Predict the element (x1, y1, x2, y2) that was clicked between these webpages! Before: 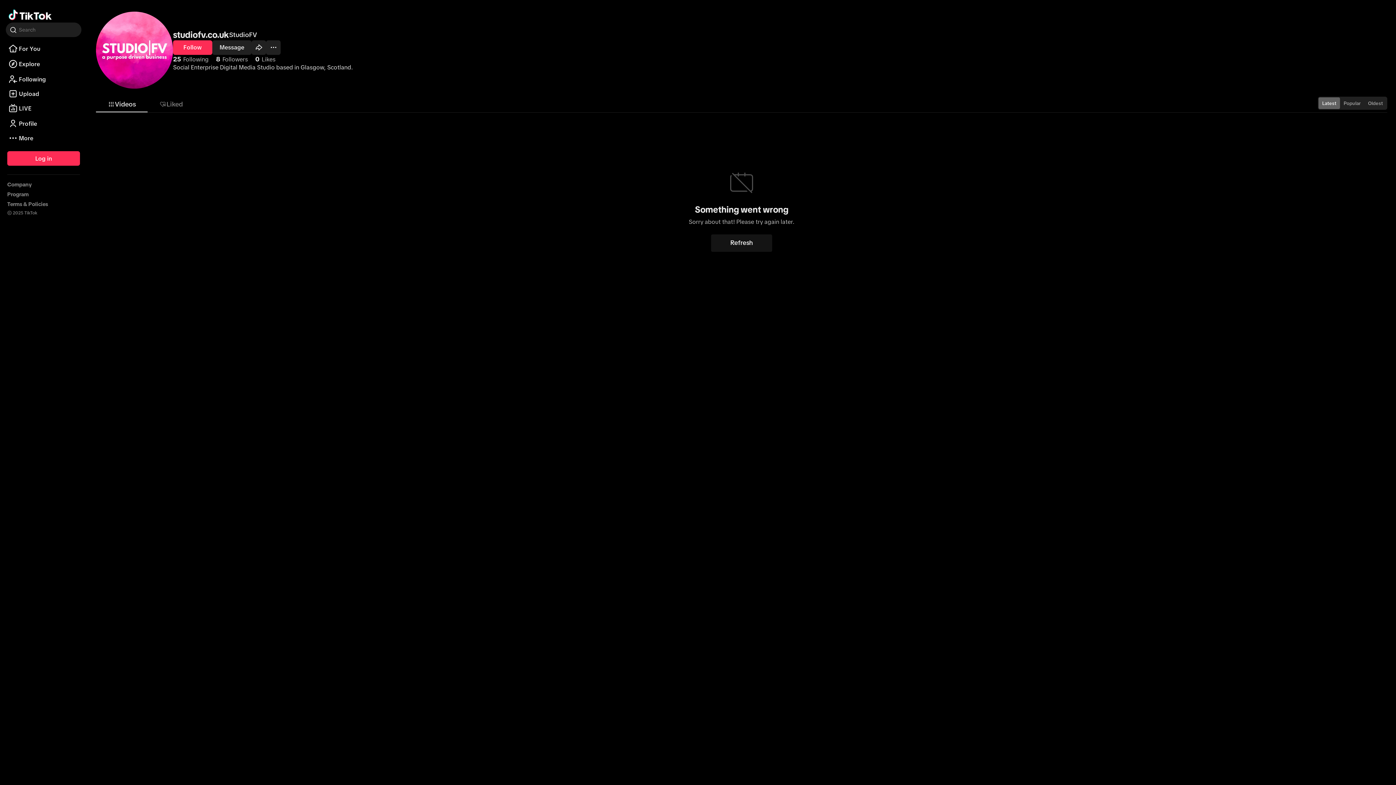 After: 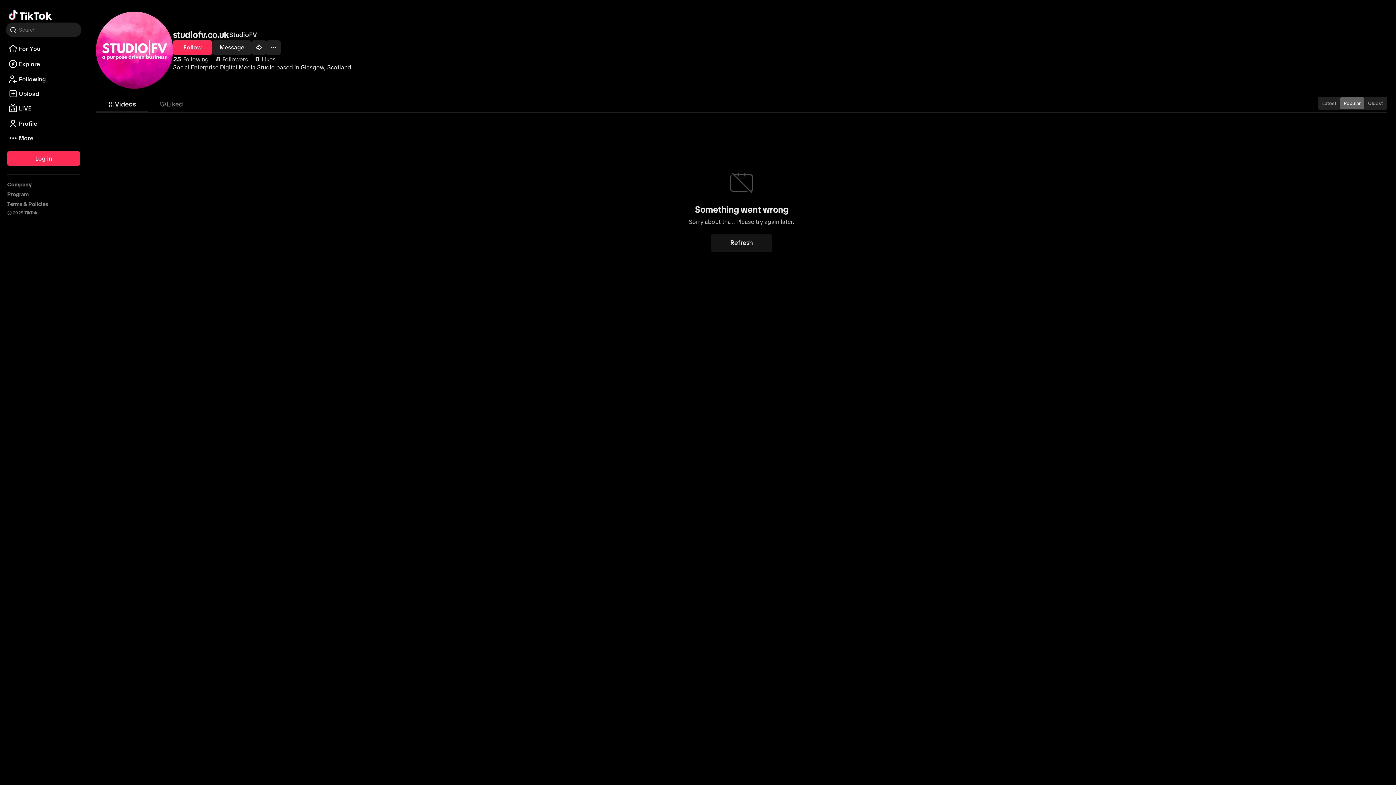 Action: label: Popular bbox: (1340, 97, 1364, 109)